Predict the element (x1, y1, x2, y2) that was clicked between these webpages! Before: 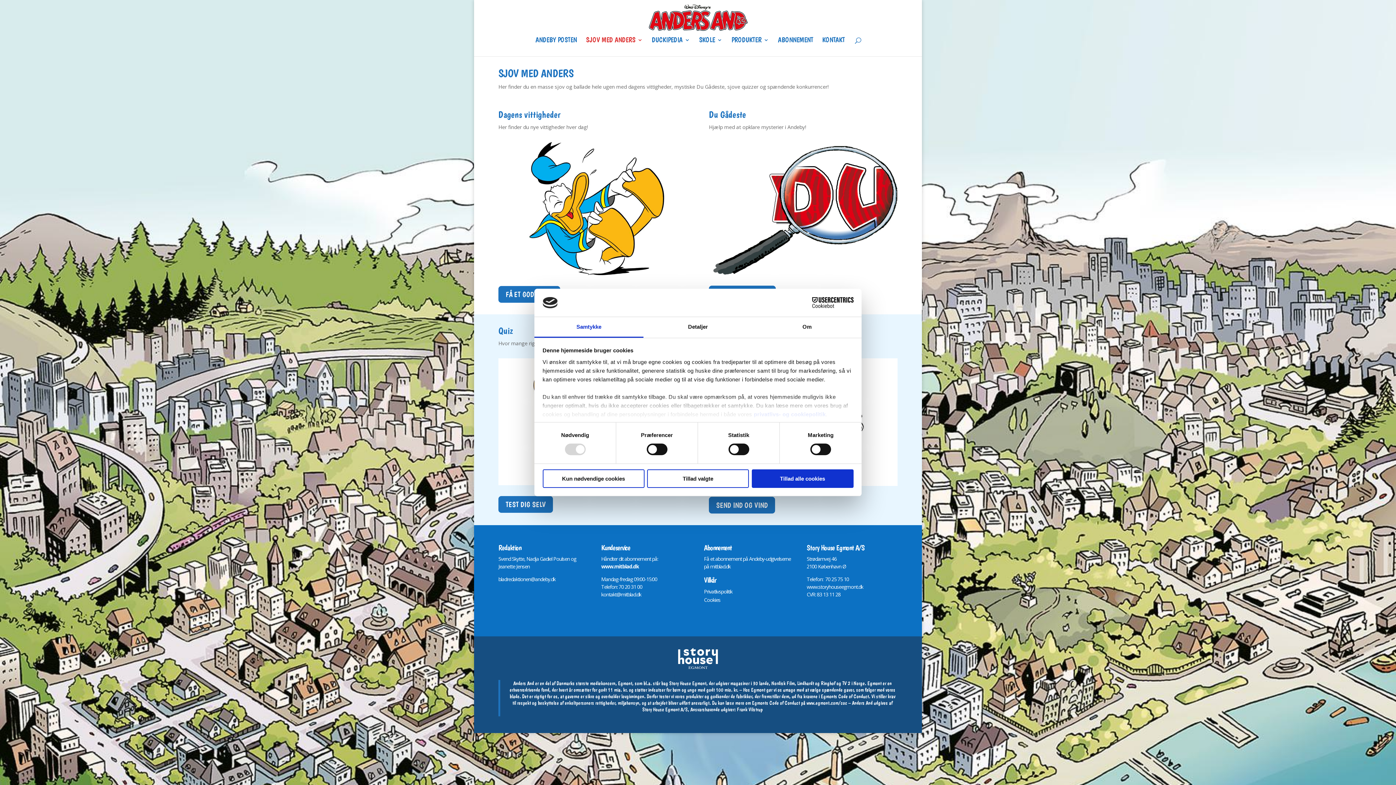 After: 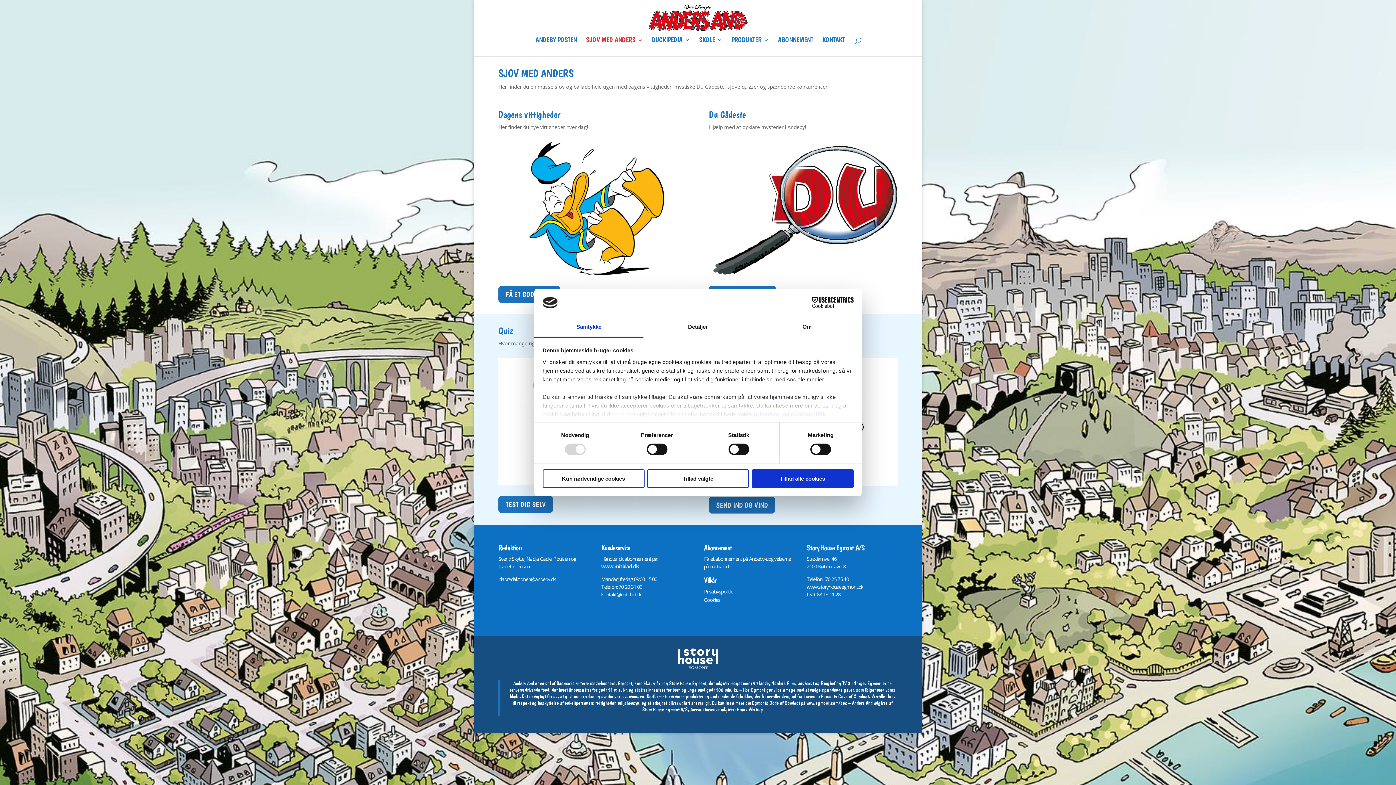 Action: bbox: (586, 37, 642, 56) label: SJOV MED ANDERS